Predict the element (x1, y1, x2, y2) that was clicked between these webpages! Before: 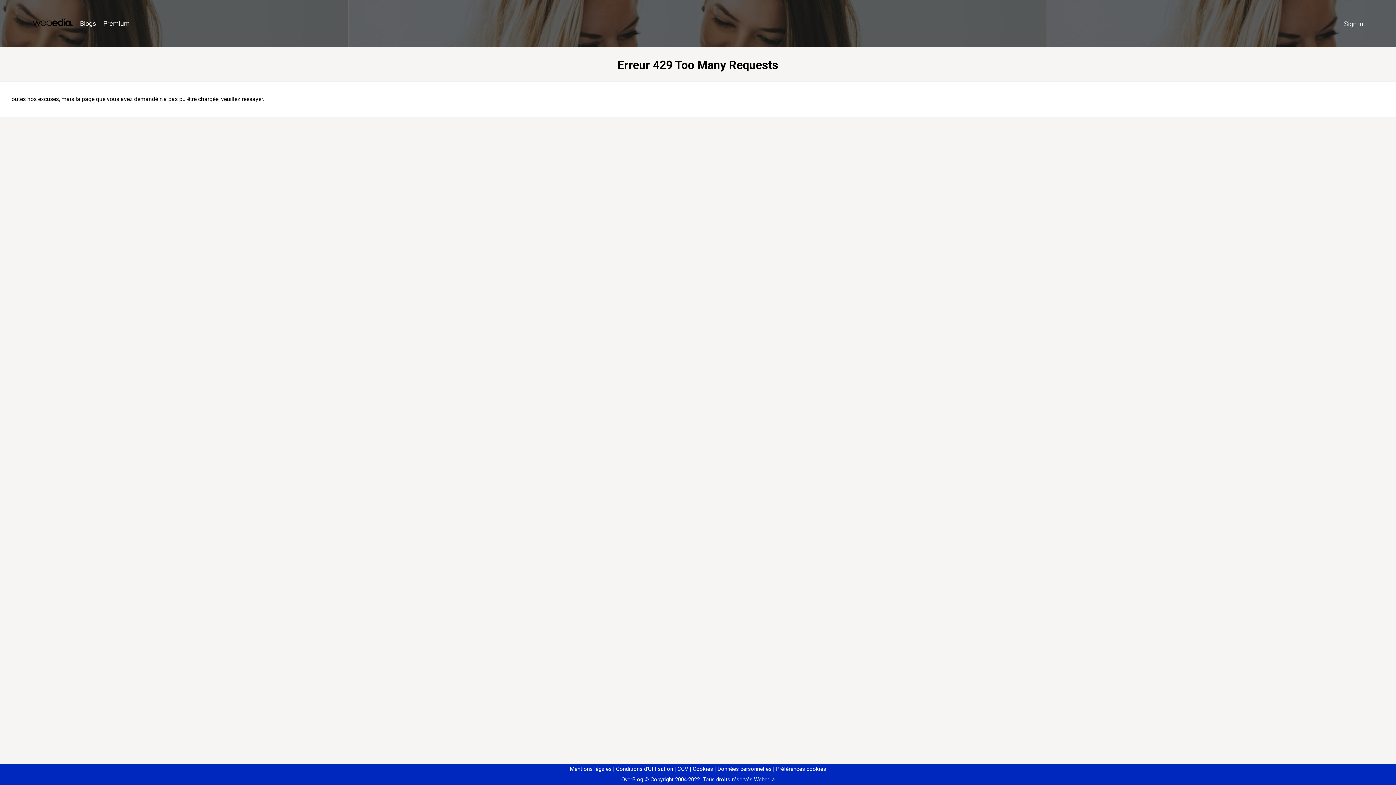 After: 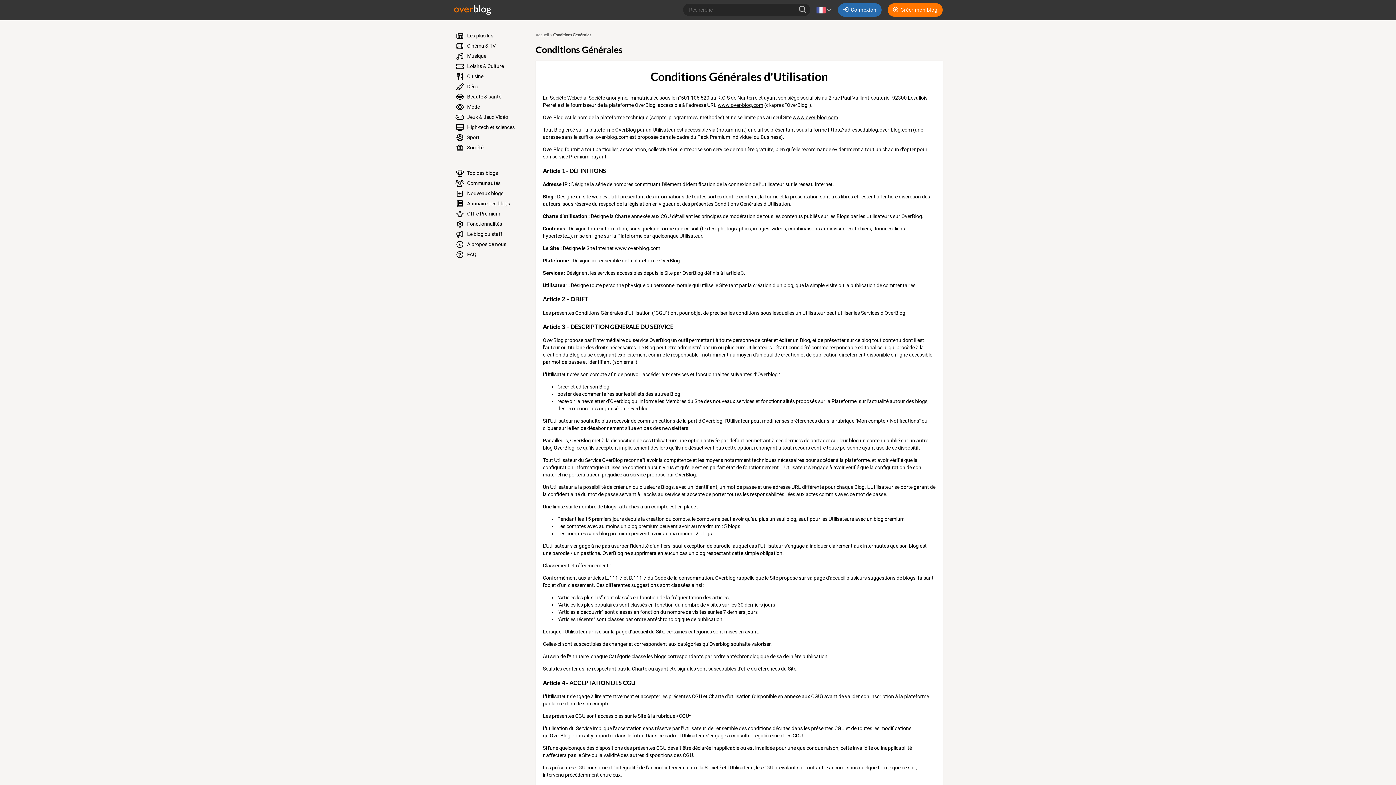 Action: label: Conditions d'Utilisation bbox: (613, 766, 673, 772)